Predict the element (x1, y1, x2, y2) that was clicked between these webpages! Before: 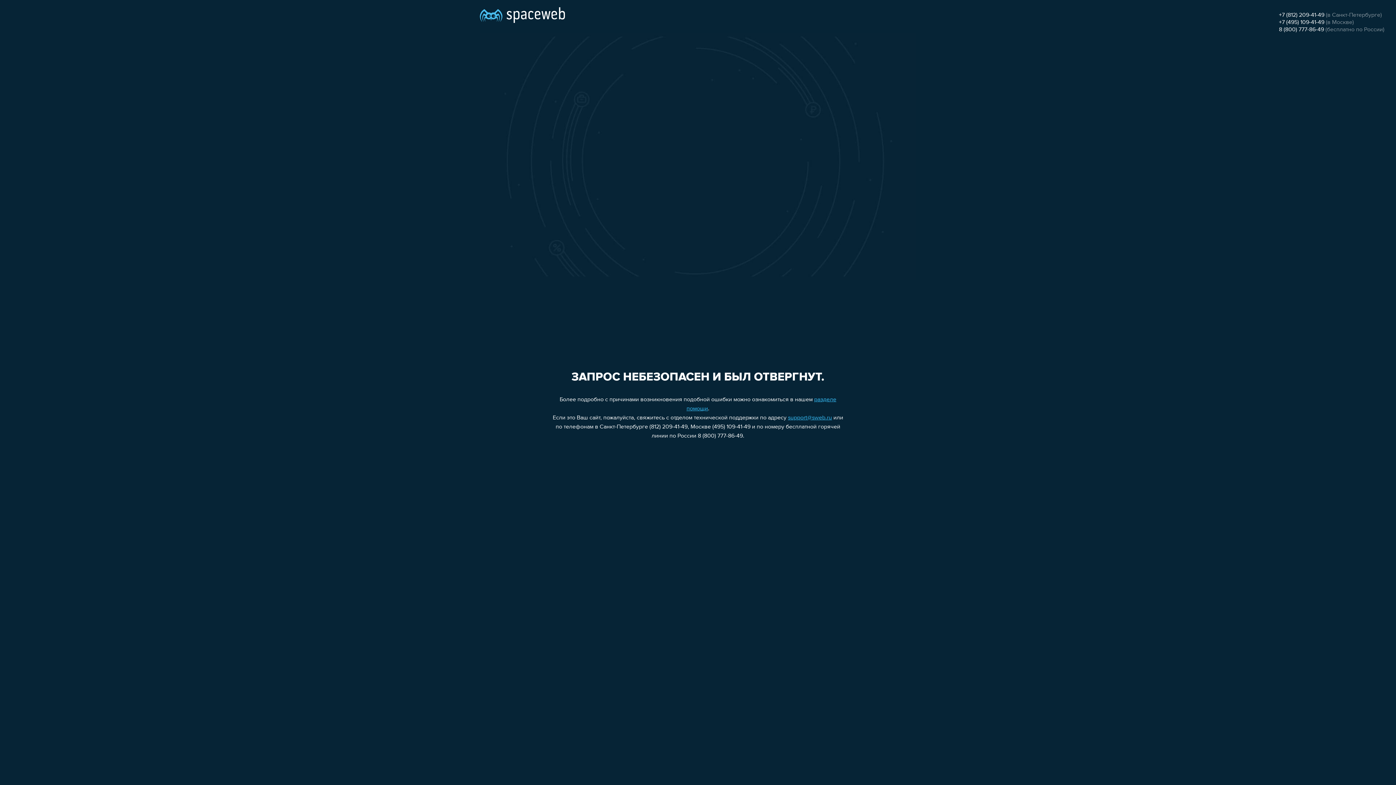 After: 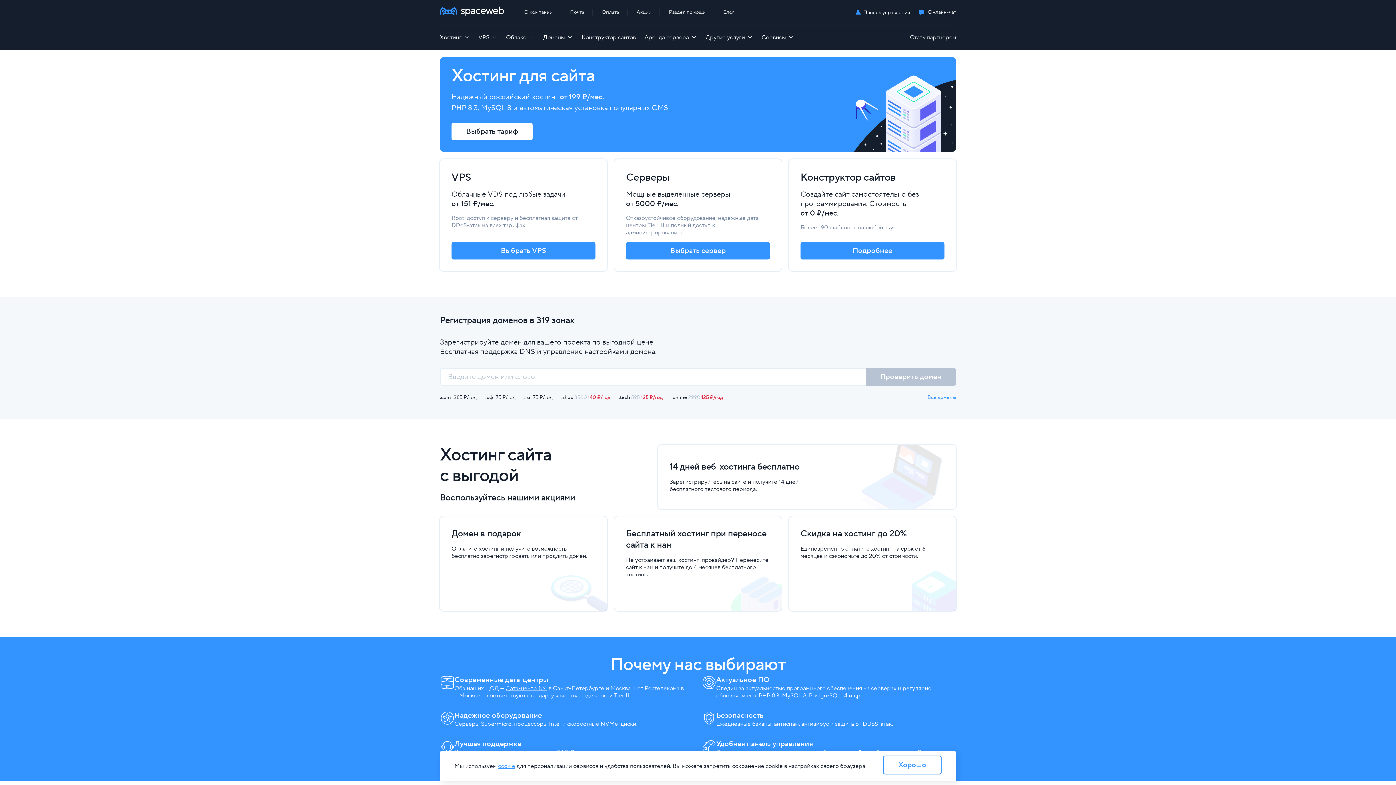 Action: bbox: (480, 0, 565, 25)